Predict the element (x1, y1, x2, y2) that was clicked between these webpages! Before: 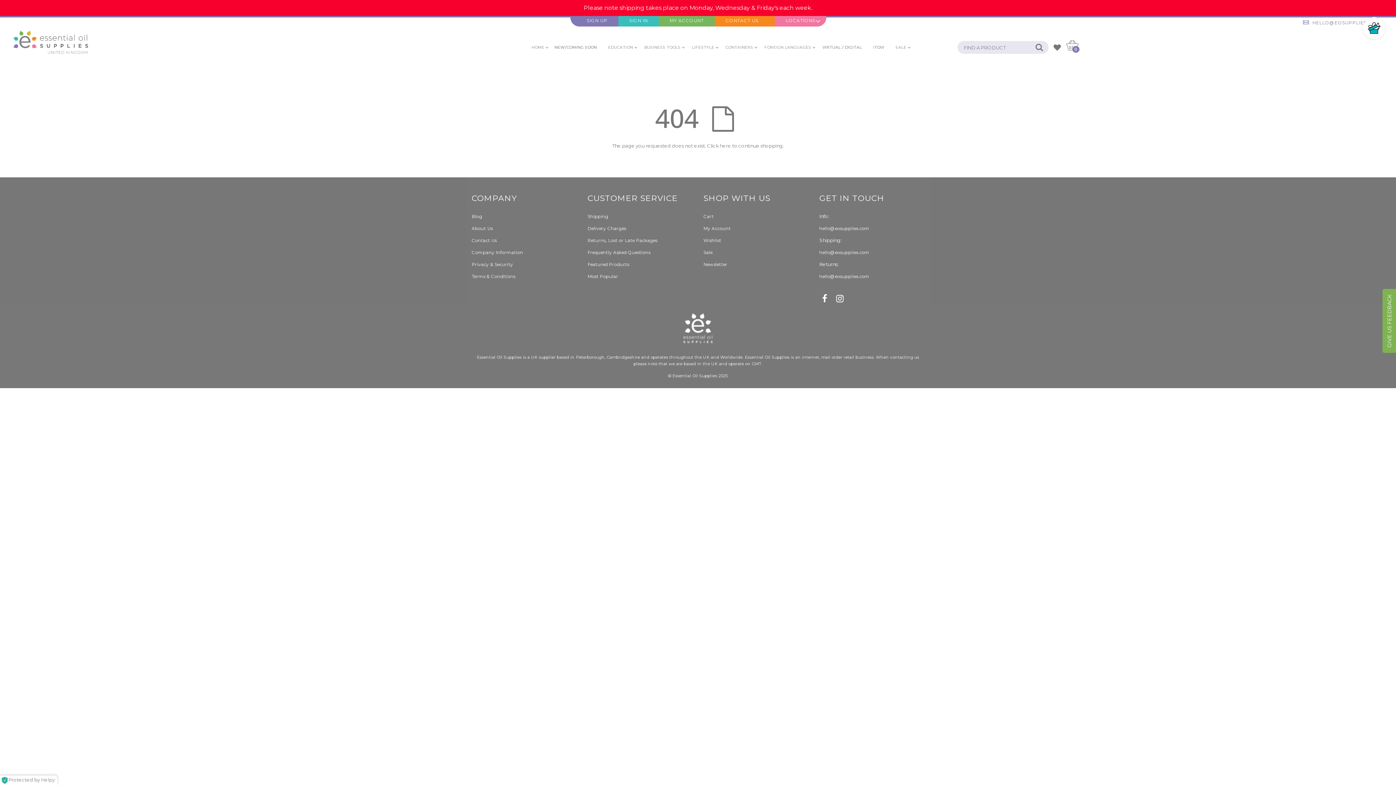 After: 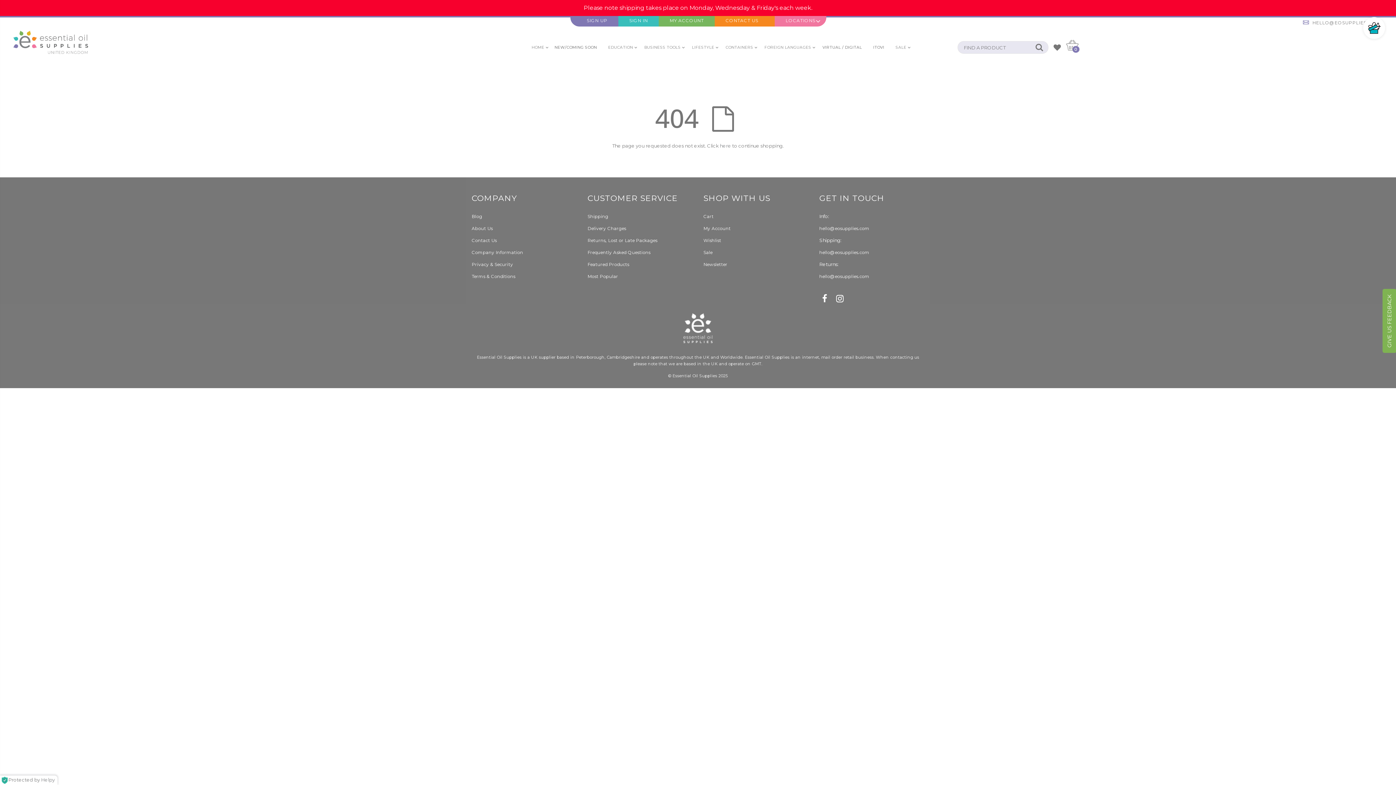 Action: label: hello@eosupplies.com bbox: (819, 249, 869, 255)